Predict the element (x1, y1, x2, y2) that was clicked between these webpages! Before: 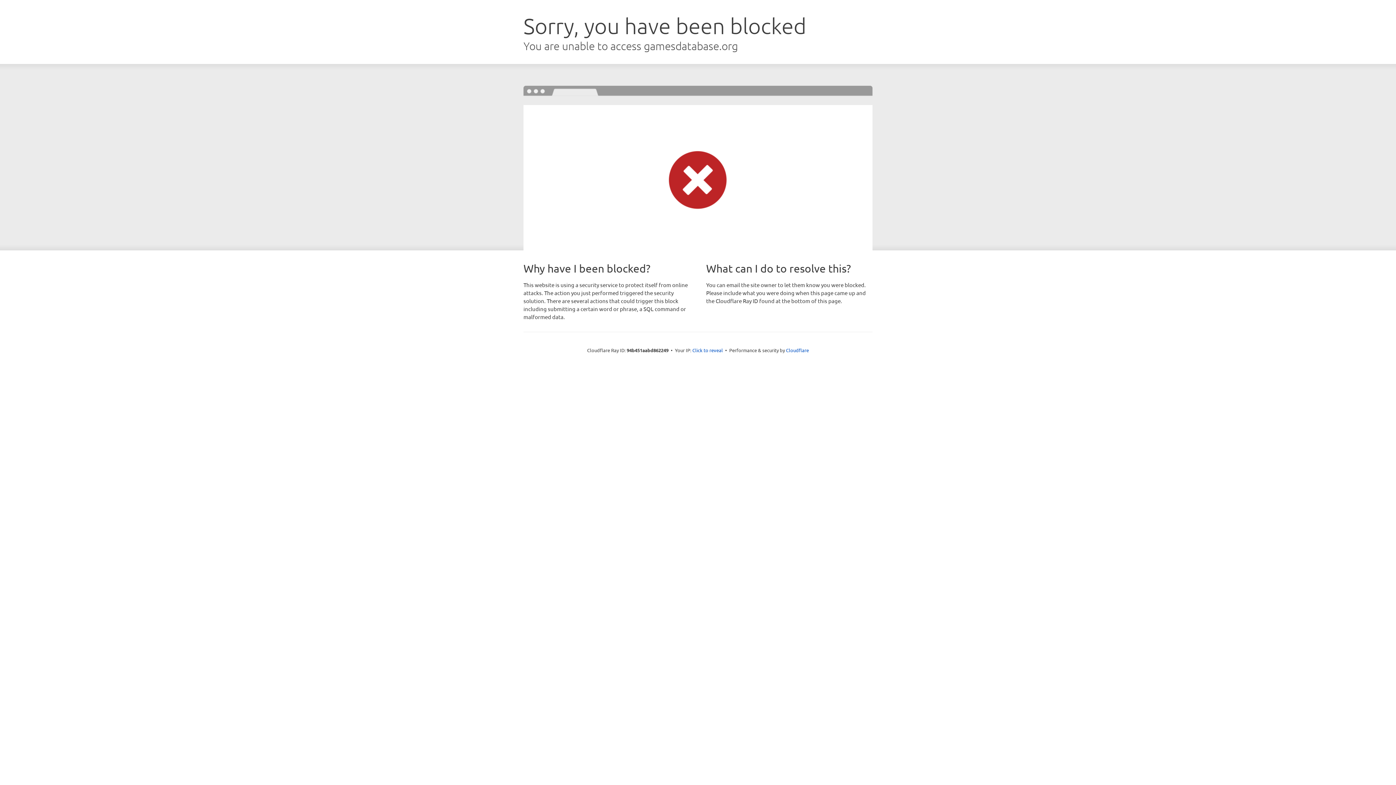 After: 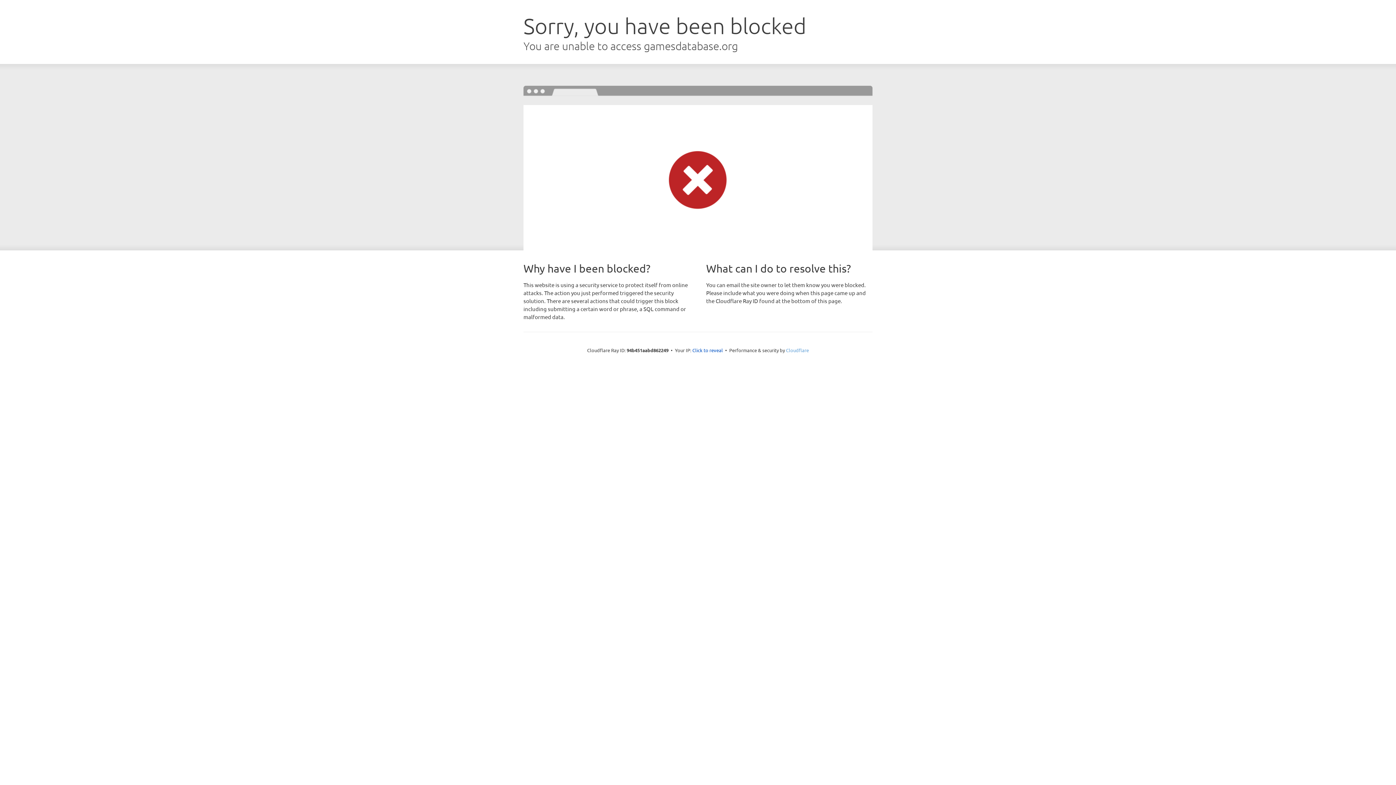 Action: bbox: (786, 347, 809, 353) label: Cloudflare